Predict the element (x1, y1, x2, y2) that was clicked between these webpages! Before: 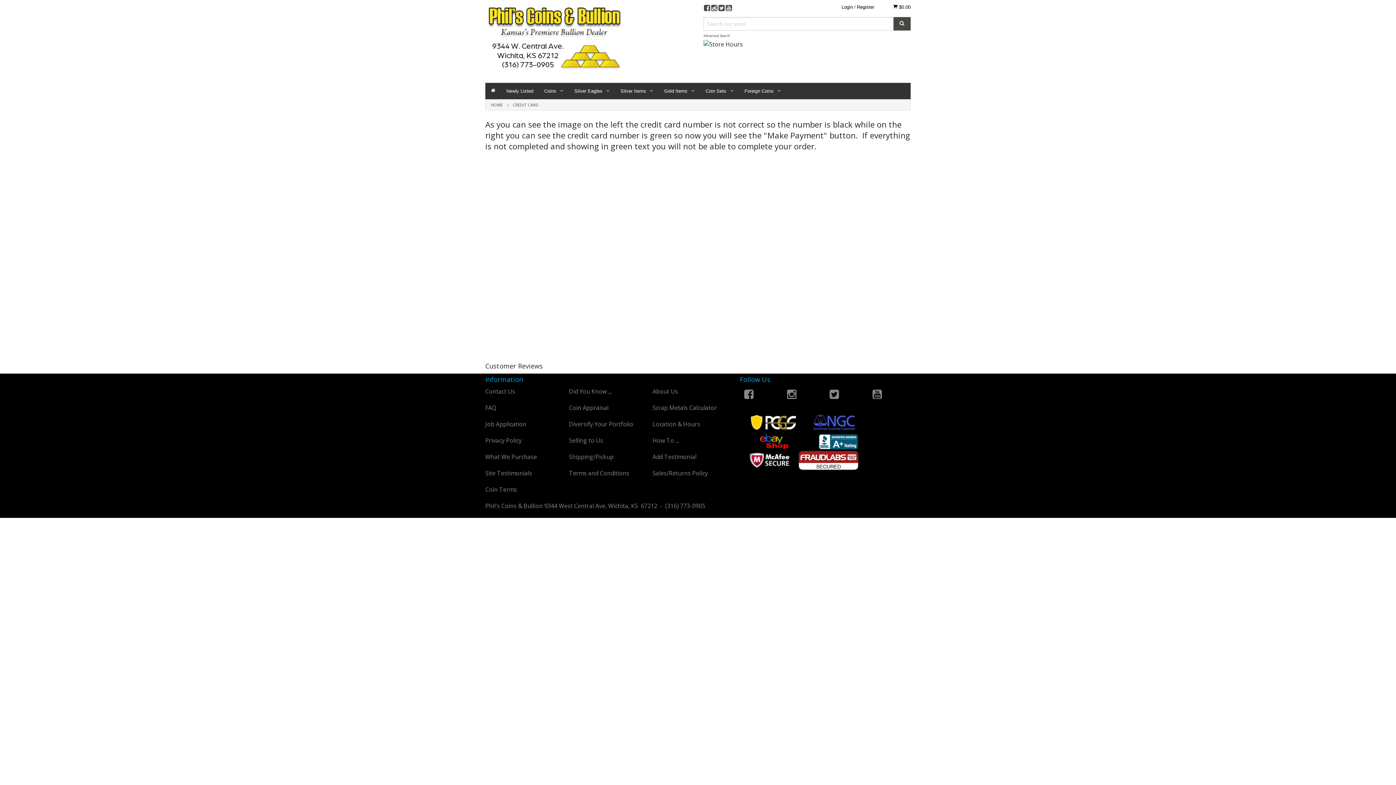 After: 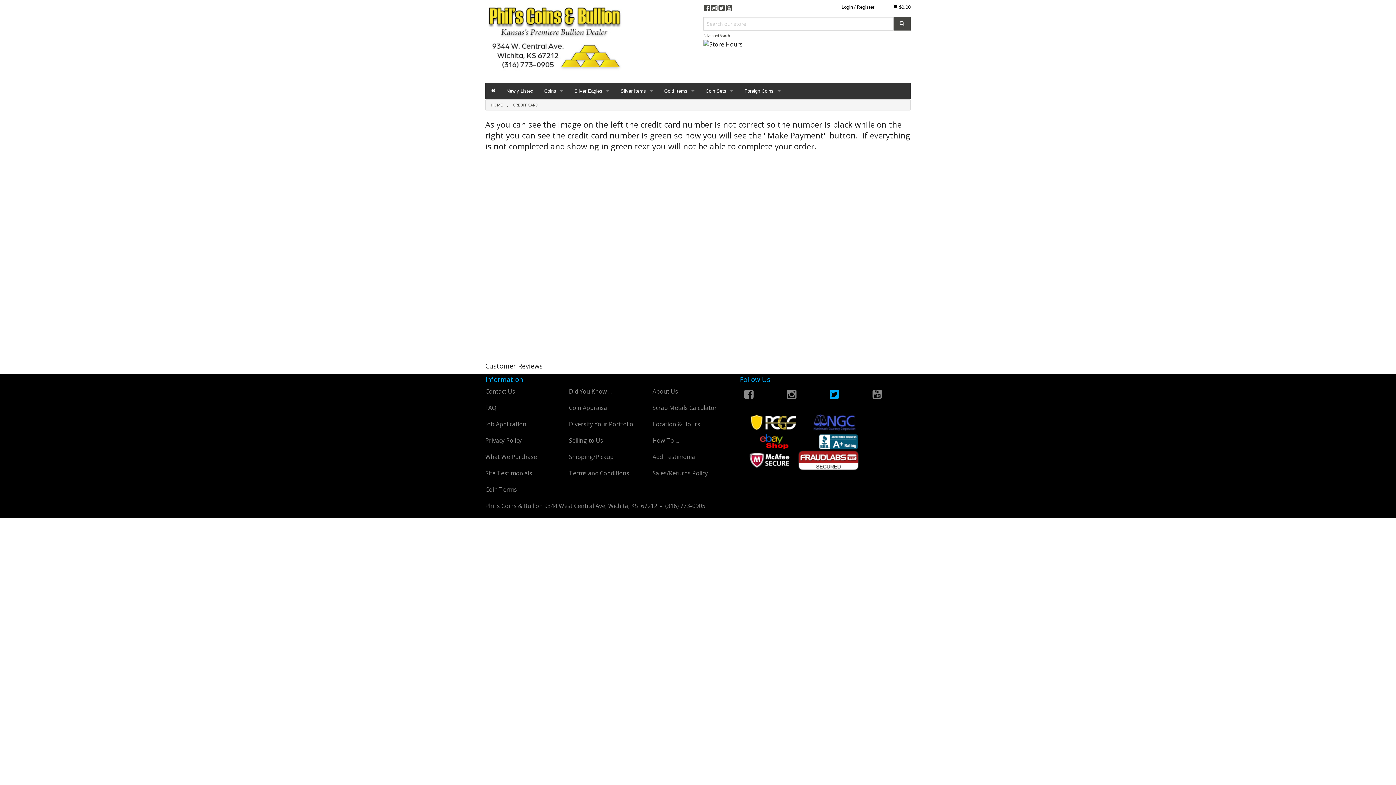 Action: bbox: (829, 388, 840, 403)